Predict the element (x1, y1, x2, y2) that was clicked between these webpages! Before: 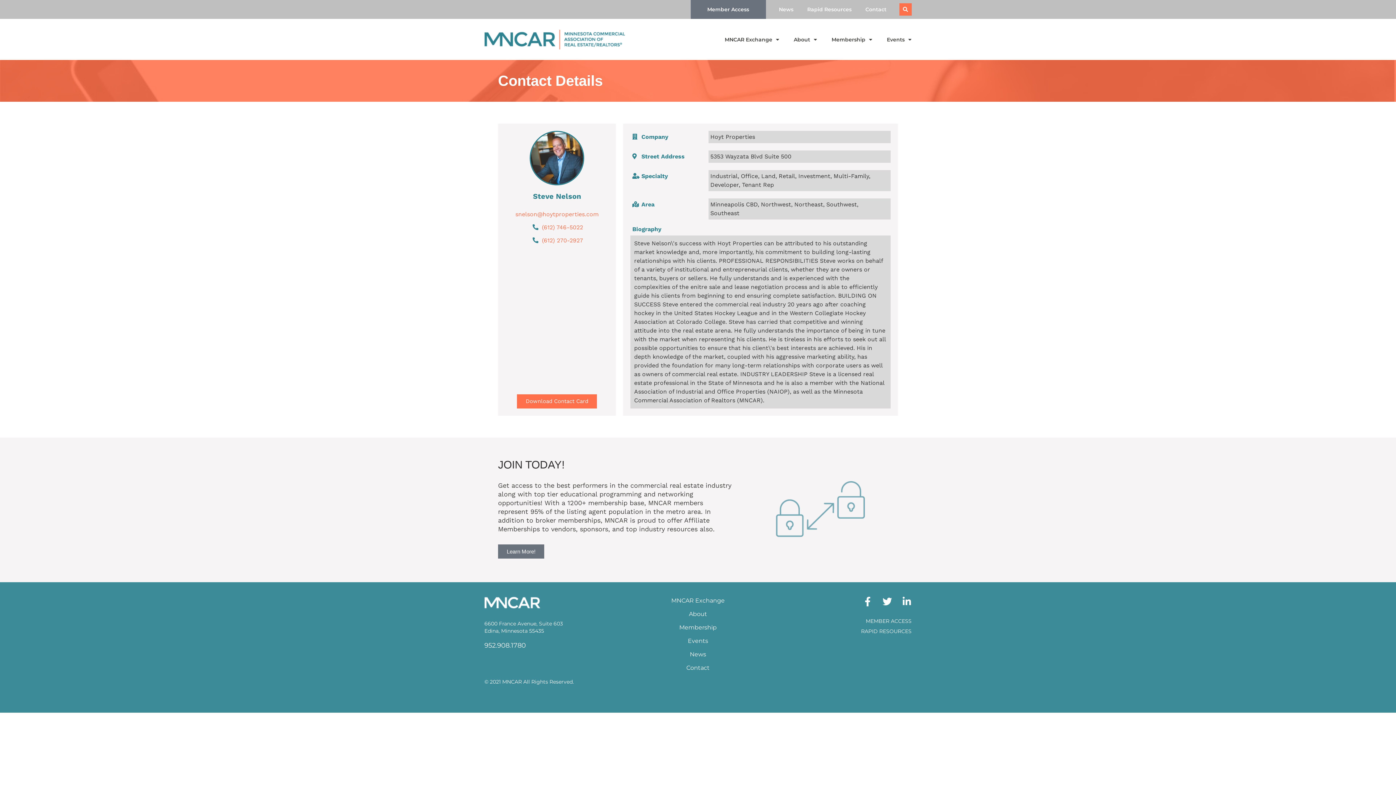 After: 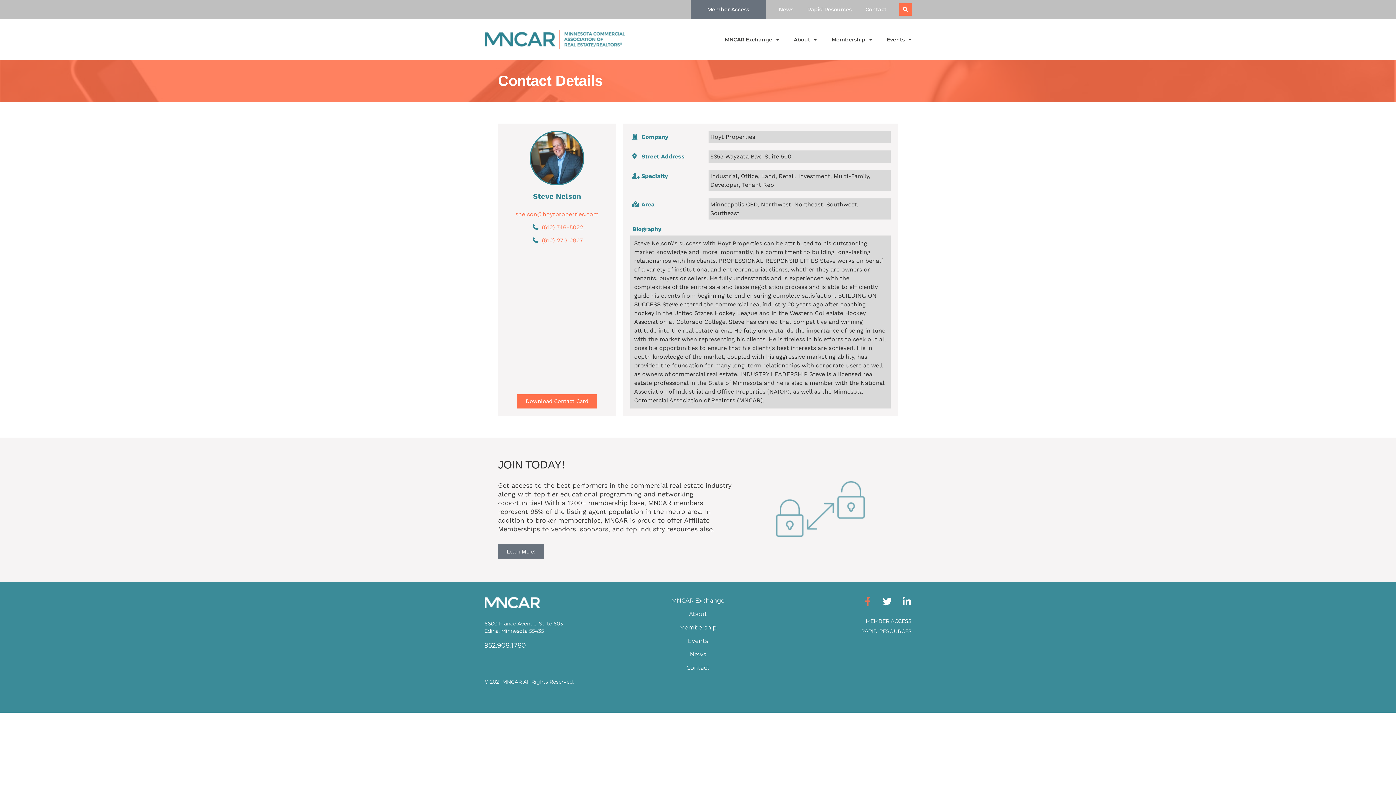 Action: label: Facebook-f bbox: (863, 597, 872, 606)